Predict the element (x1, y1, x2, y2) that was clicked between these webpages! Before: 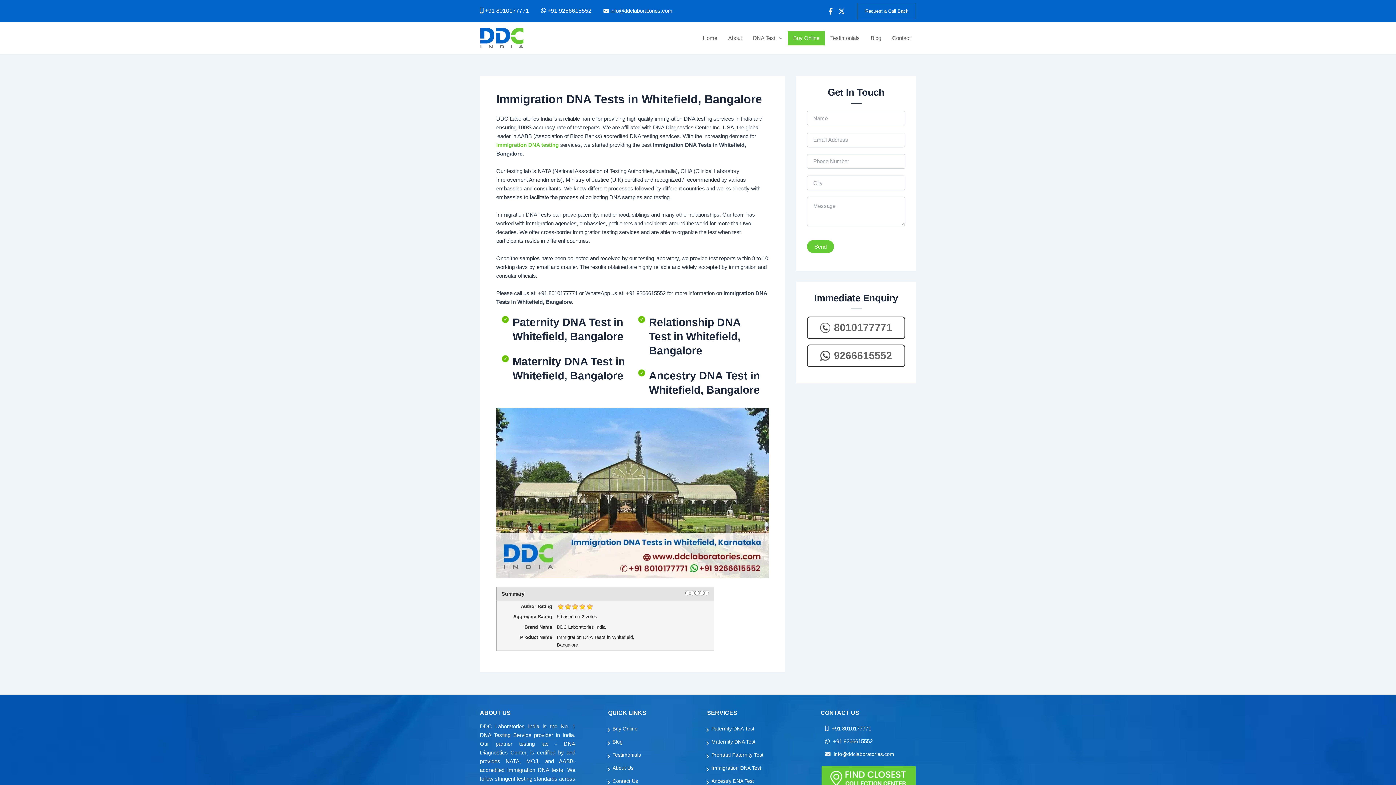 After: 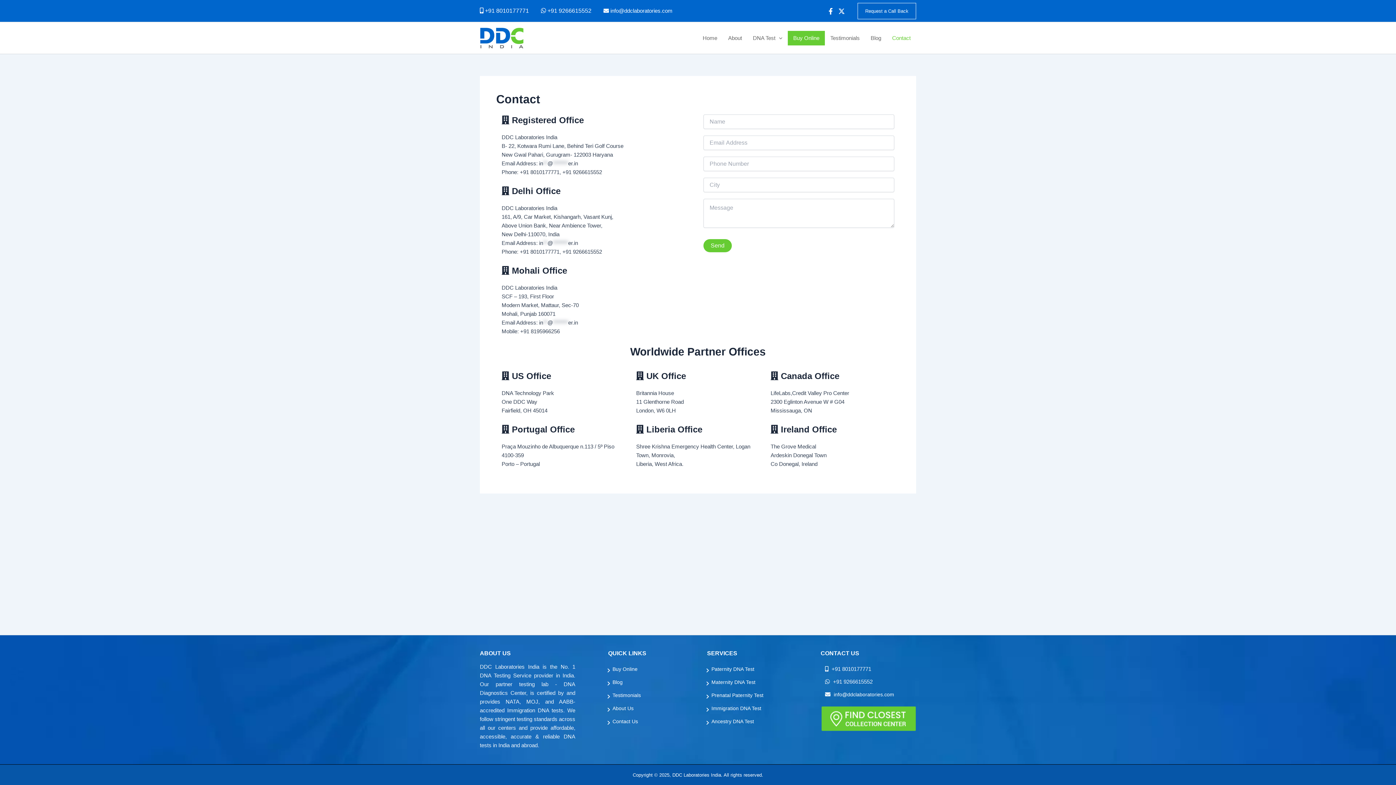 Action: label: Contact bbox: (886, 30, 916, 45)